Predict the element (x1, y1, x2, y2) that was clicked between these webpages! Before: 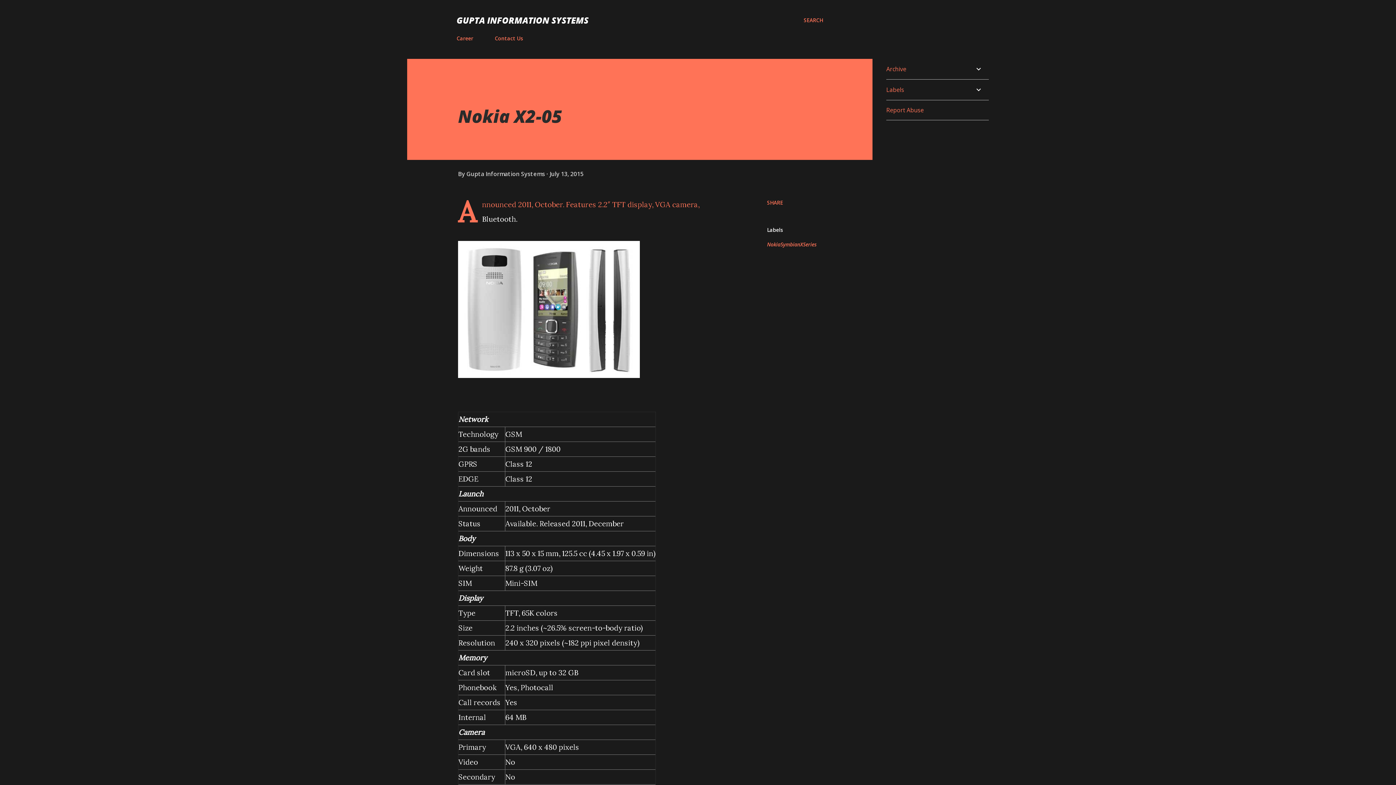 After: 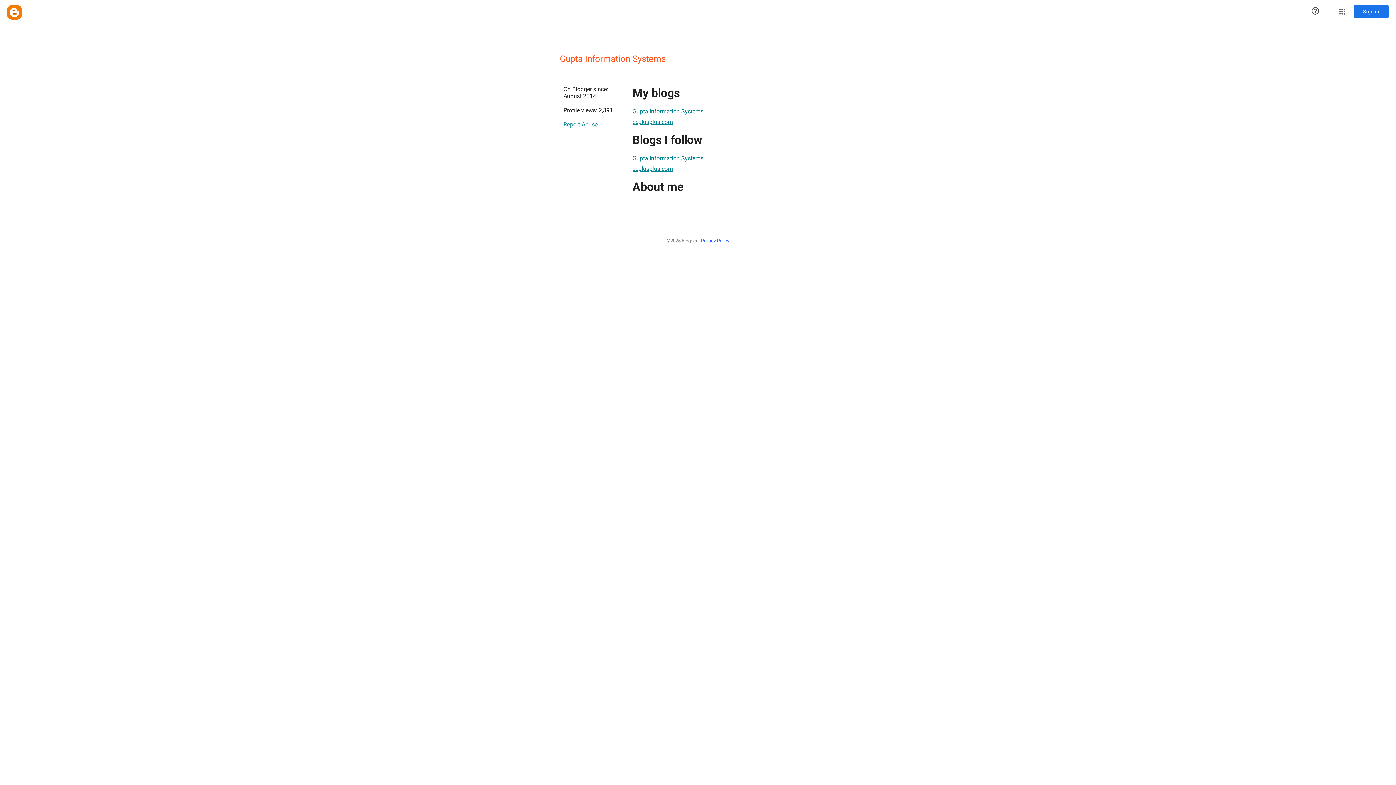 Action: bbox: (466, 170, 546, 178) label: Gupta Information Systems 